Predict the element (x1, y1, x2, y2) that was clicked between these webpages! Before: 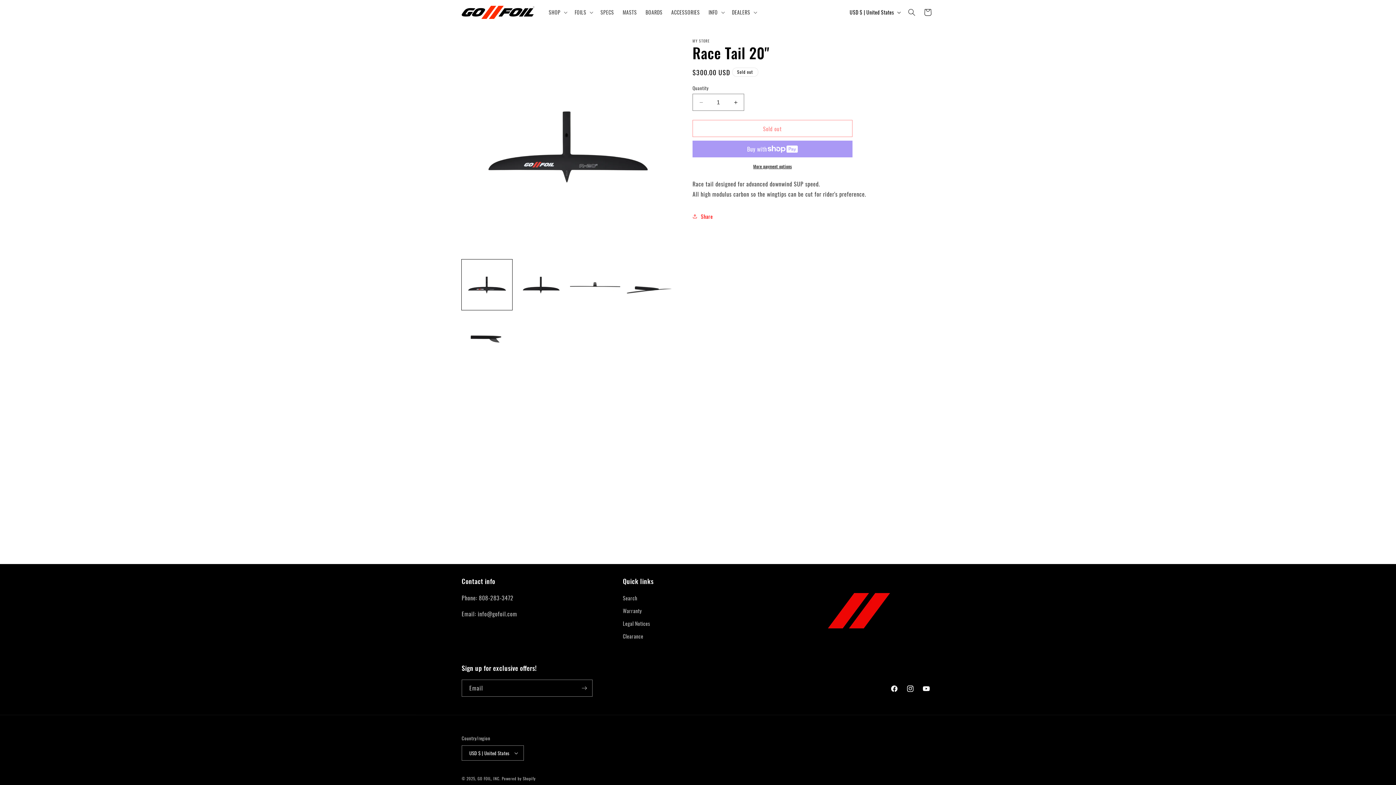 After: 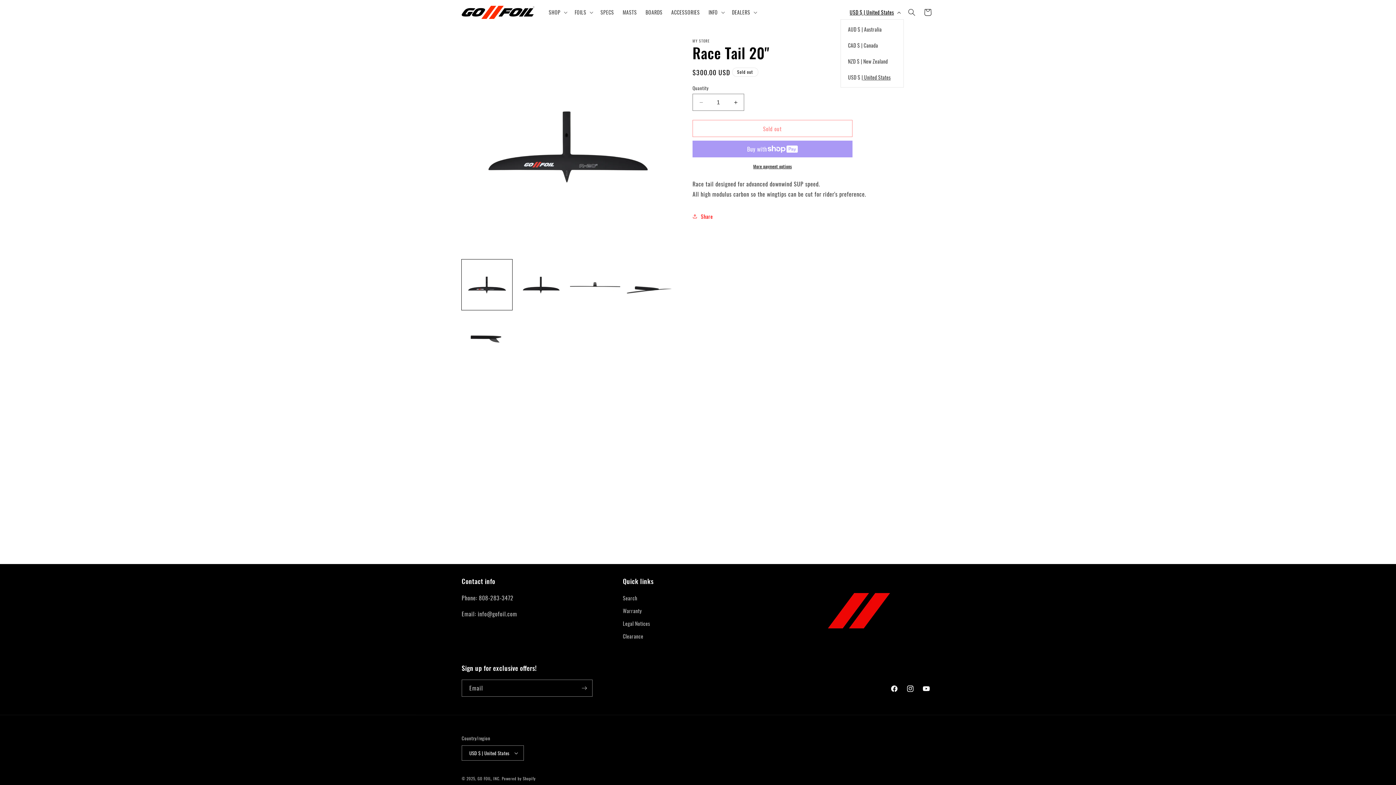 Action: label: USD $ | United States bbox: (845, 5, 904, 19)